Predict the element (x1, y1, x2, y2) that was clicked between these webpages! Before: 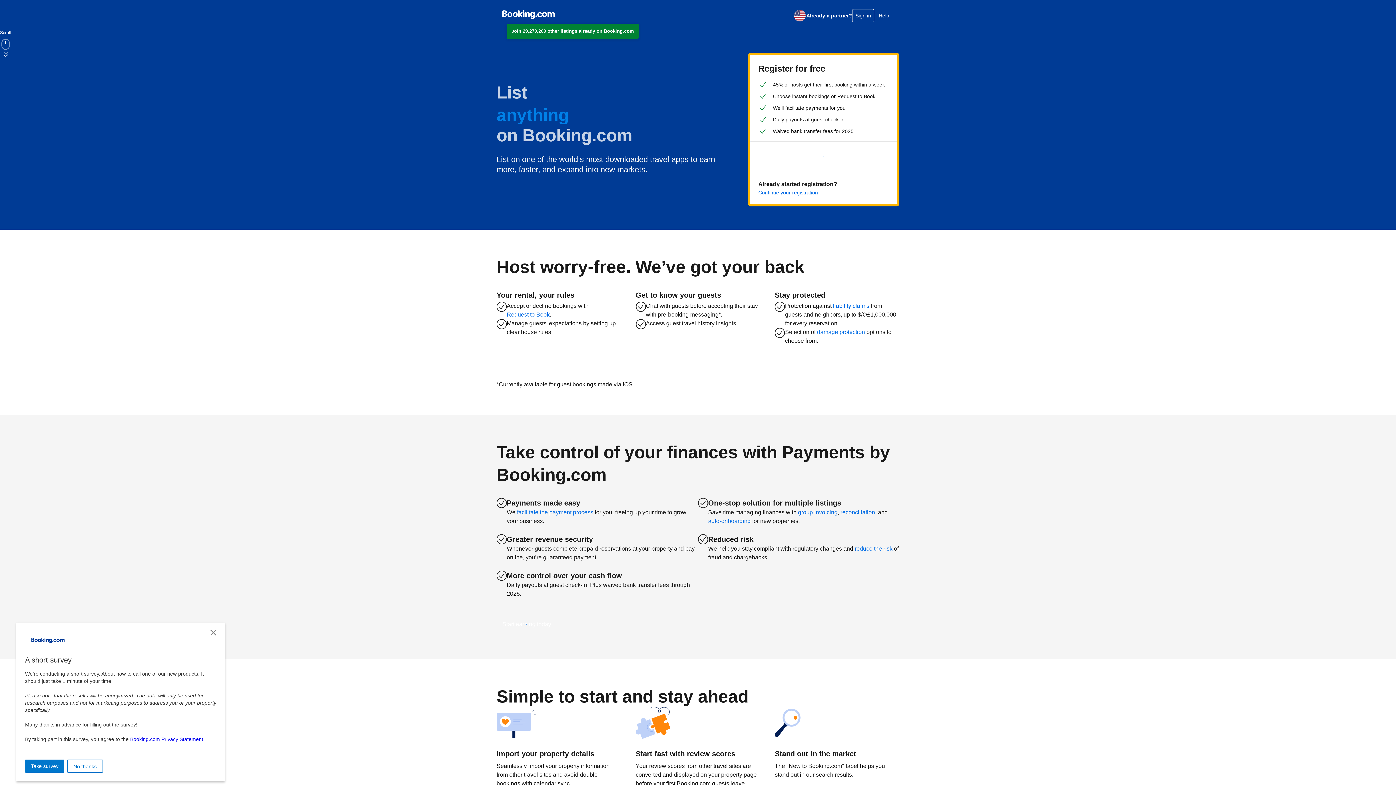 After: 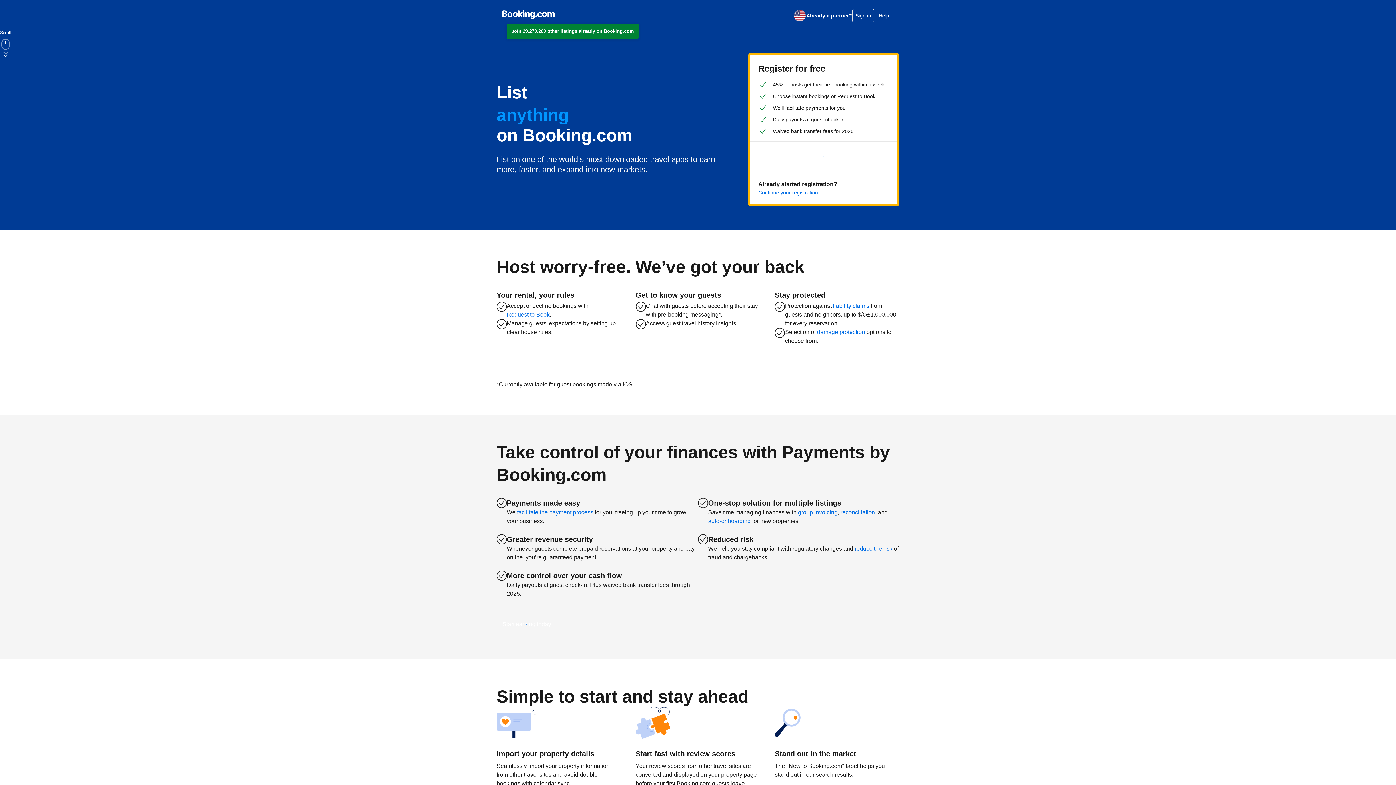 Action: label: Close bbox: (210, 630, 216, 636)